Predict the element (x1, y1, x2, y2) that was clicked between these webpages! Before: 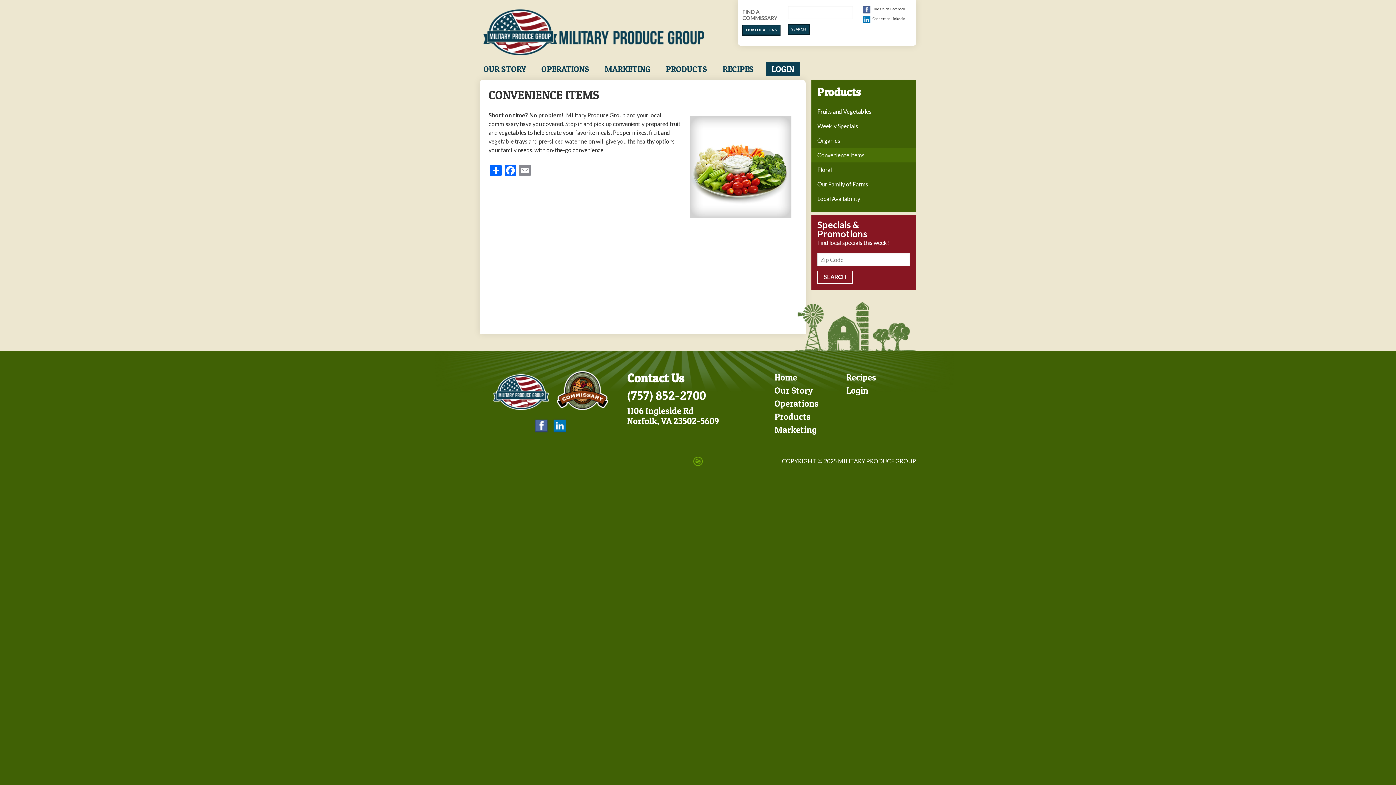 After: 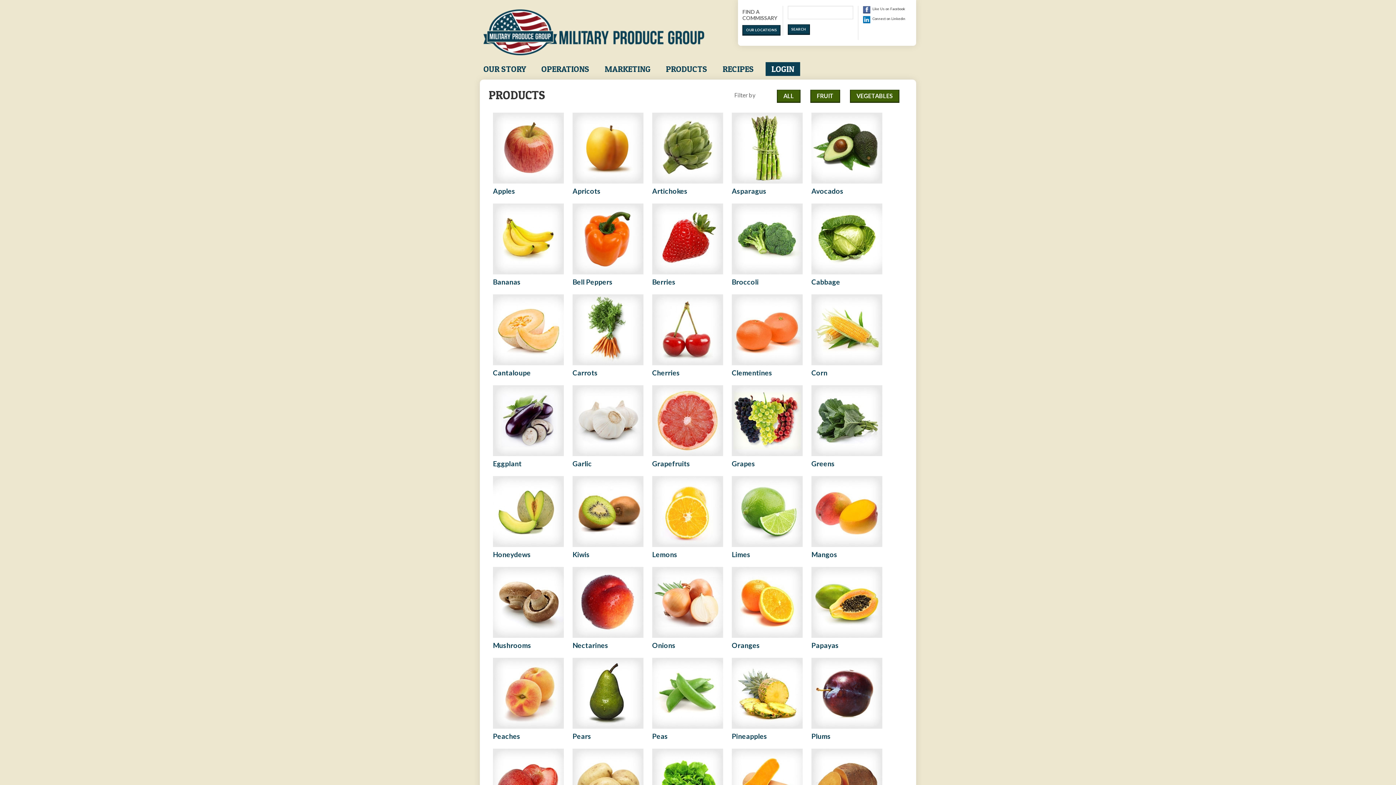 Action: bbox: (774, 411, 810, 422) label: Products